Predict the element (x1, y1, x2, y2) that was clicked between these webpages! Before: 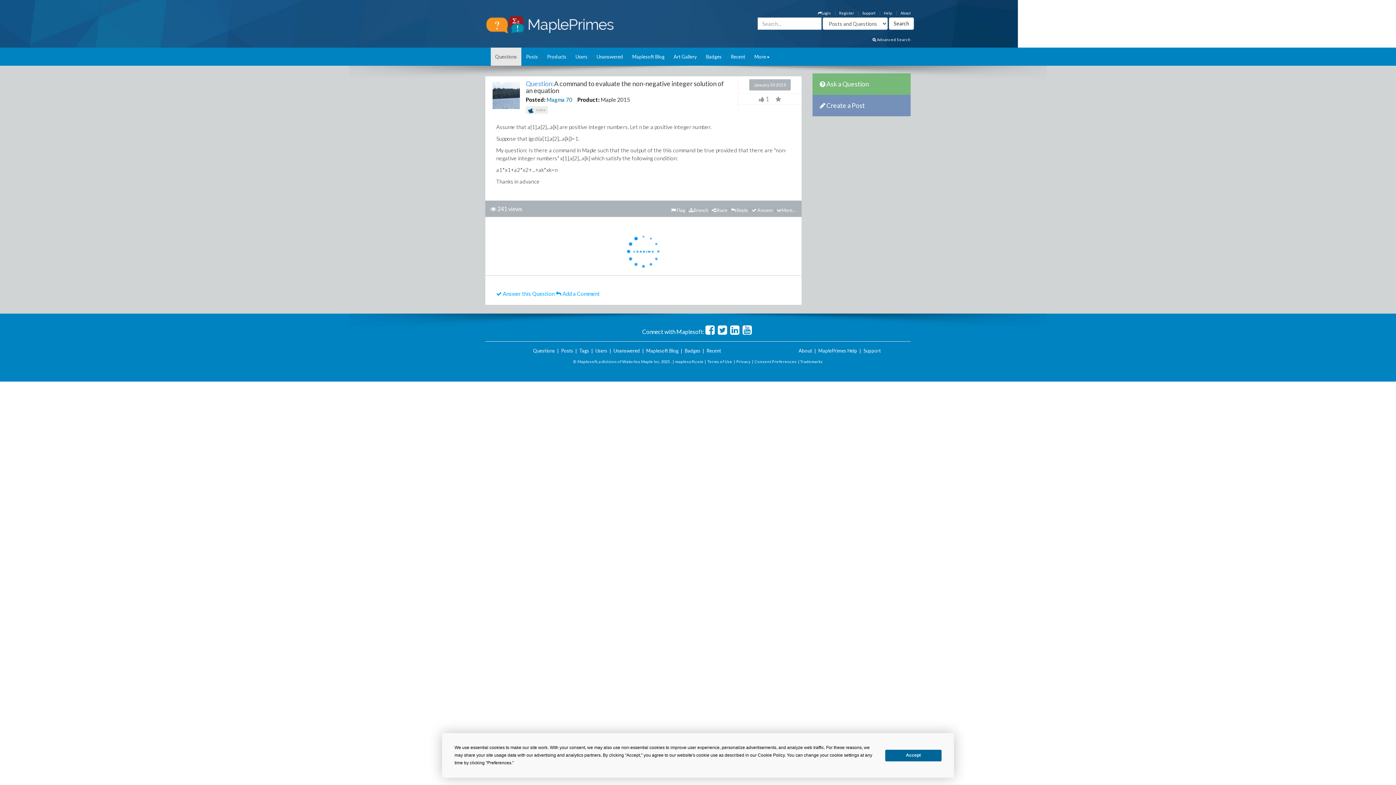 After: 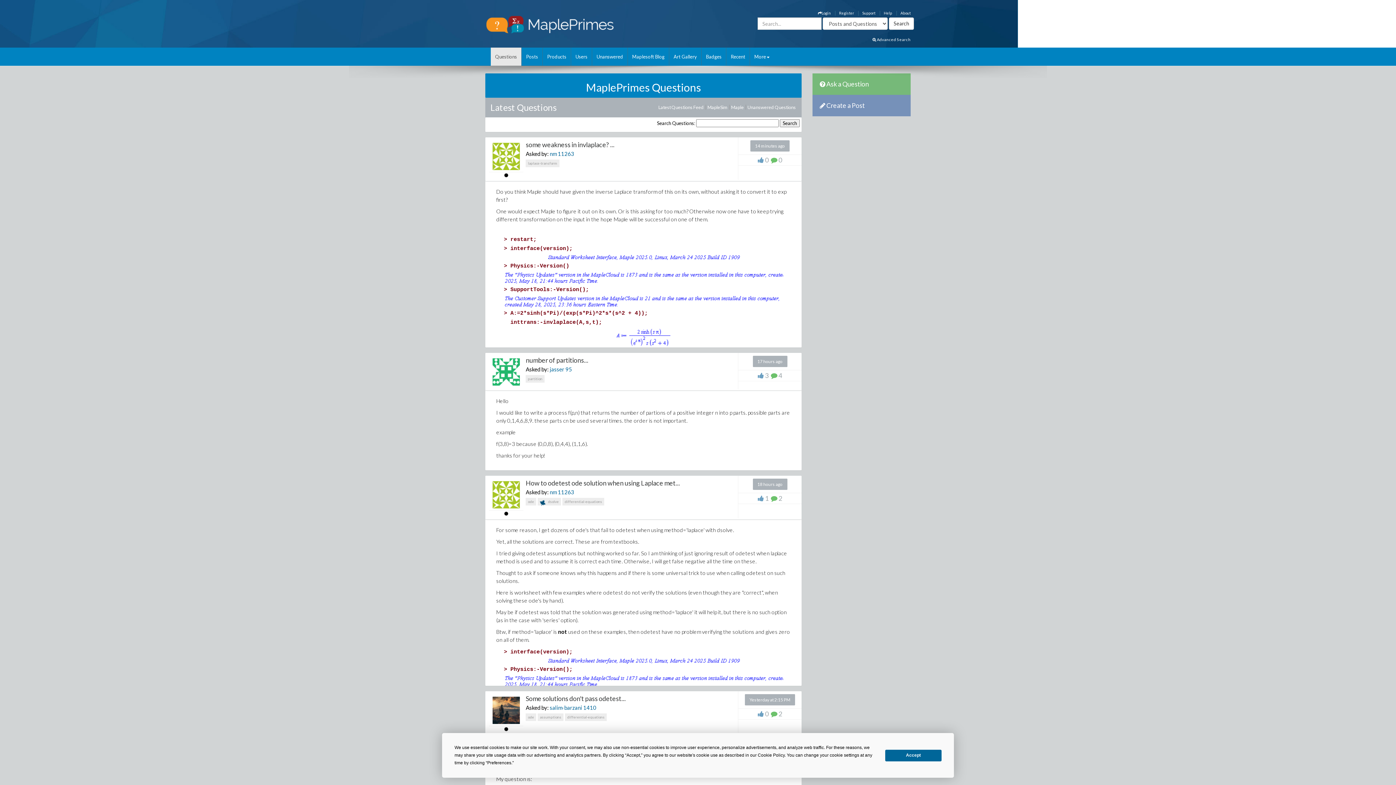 Action: label: Questions bbox: (533, 348, 555, 353)